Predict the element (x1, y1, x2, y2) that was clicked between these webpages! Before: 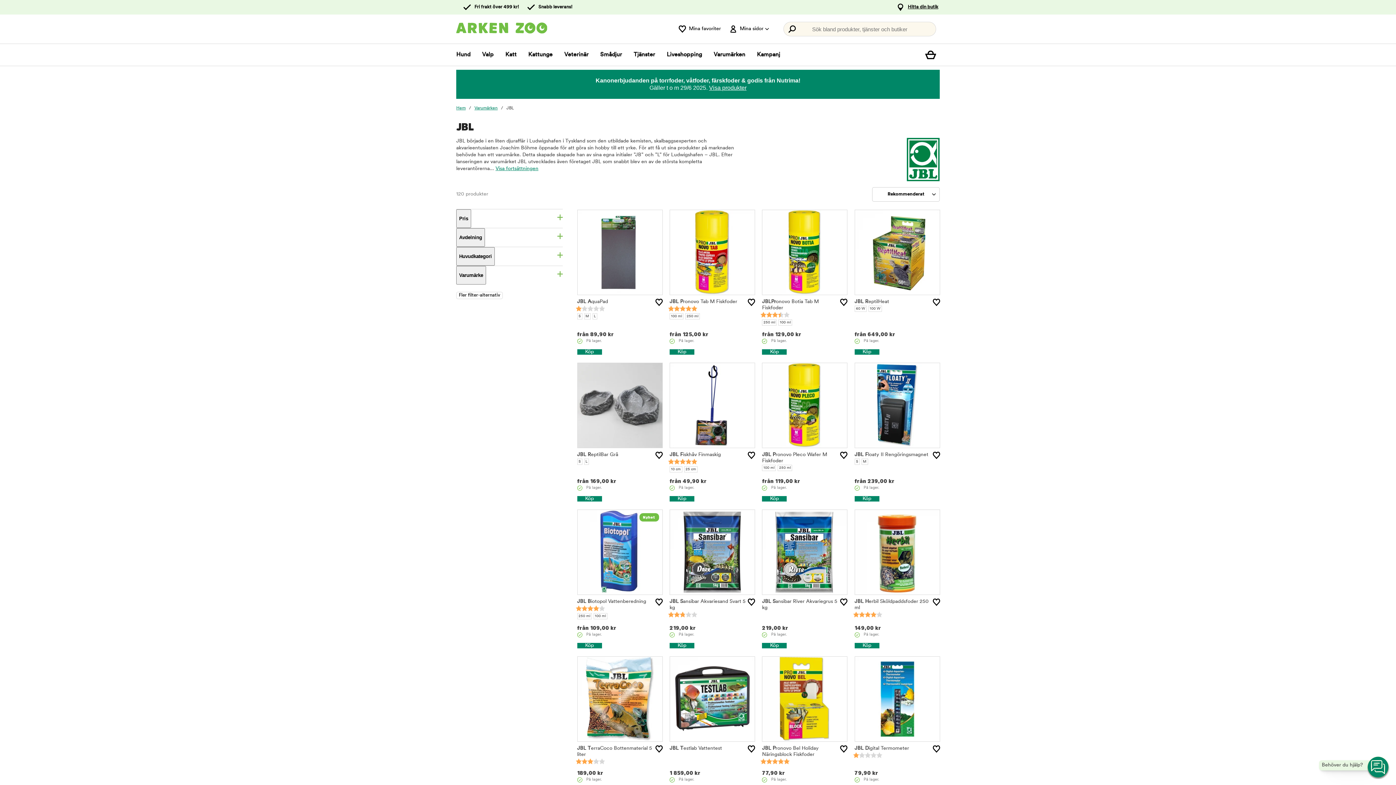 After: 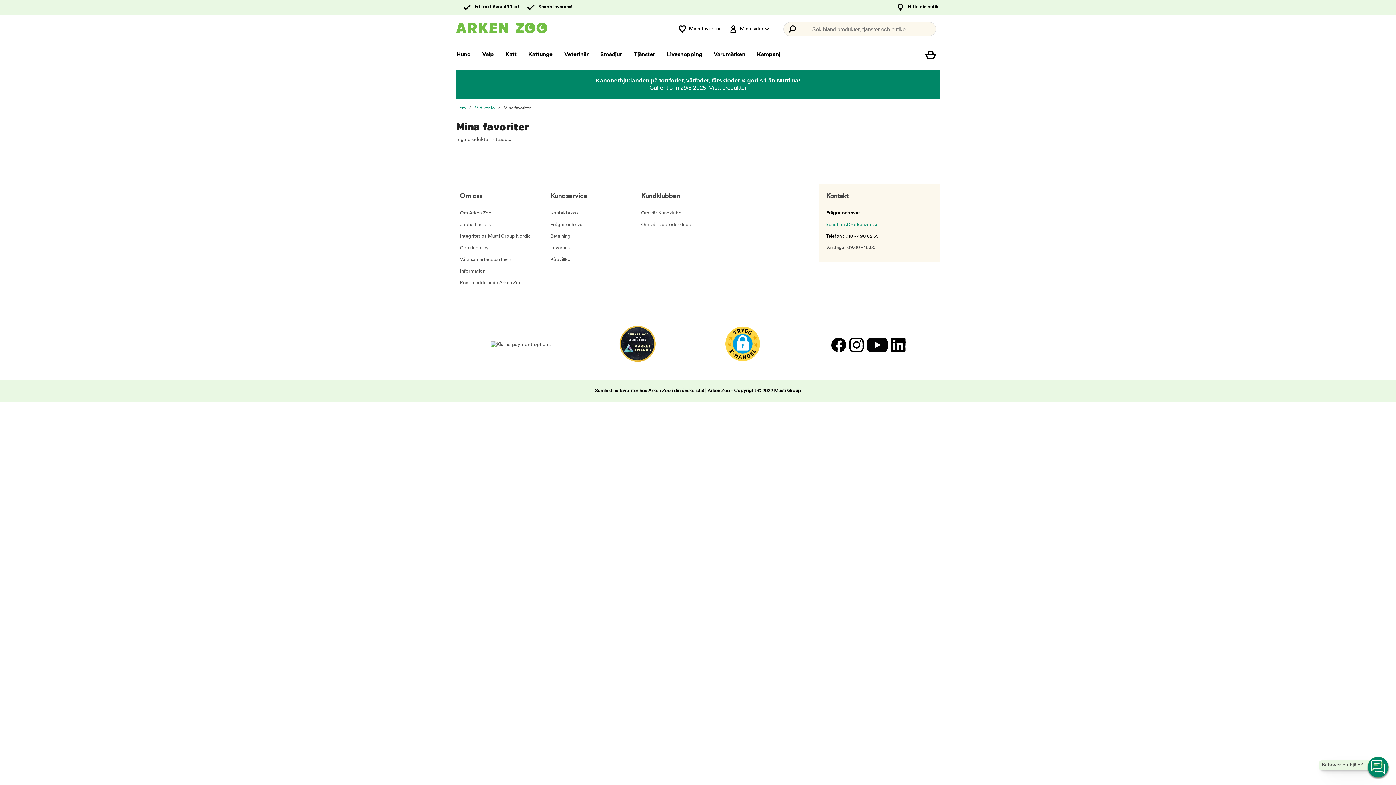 Action: label: Mina favoriter bbox: (678, 21, 722, 36)